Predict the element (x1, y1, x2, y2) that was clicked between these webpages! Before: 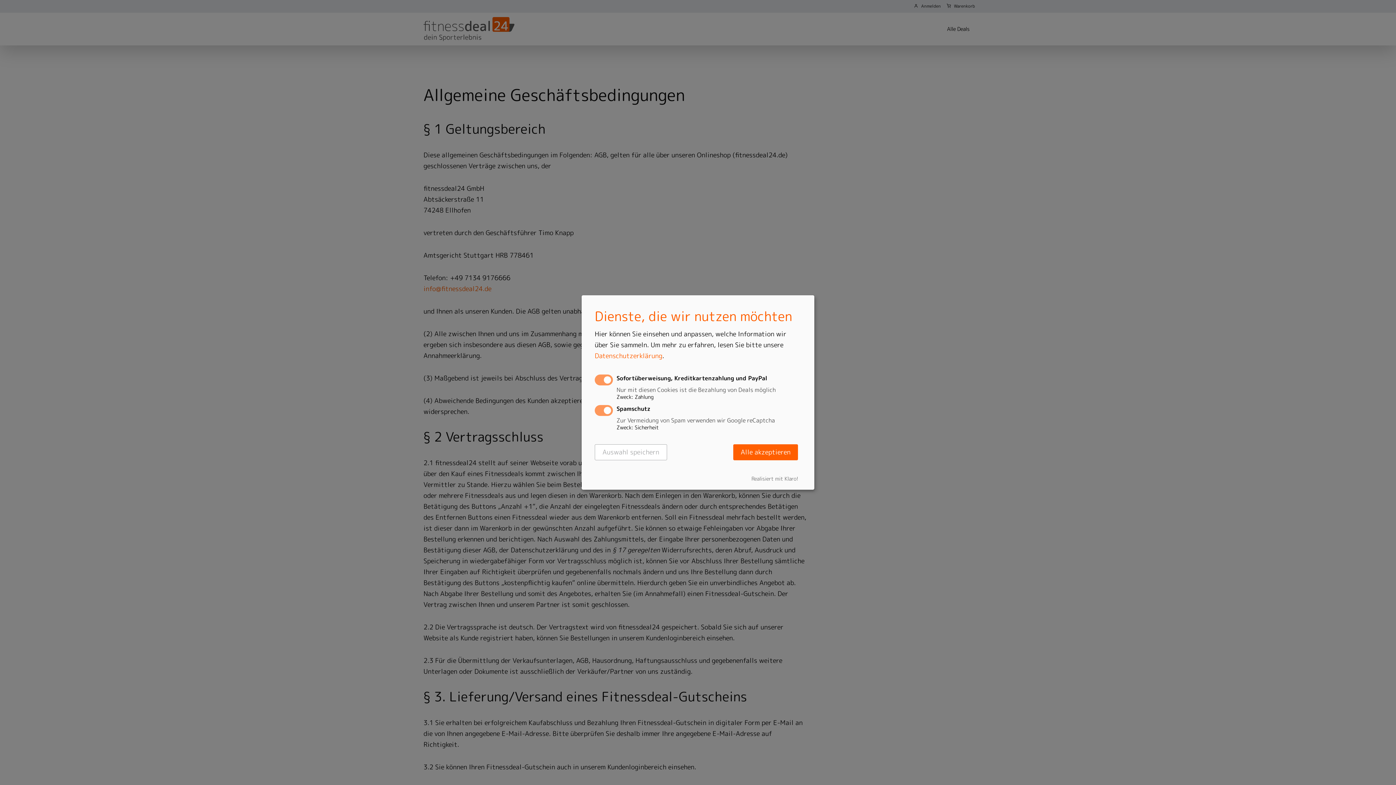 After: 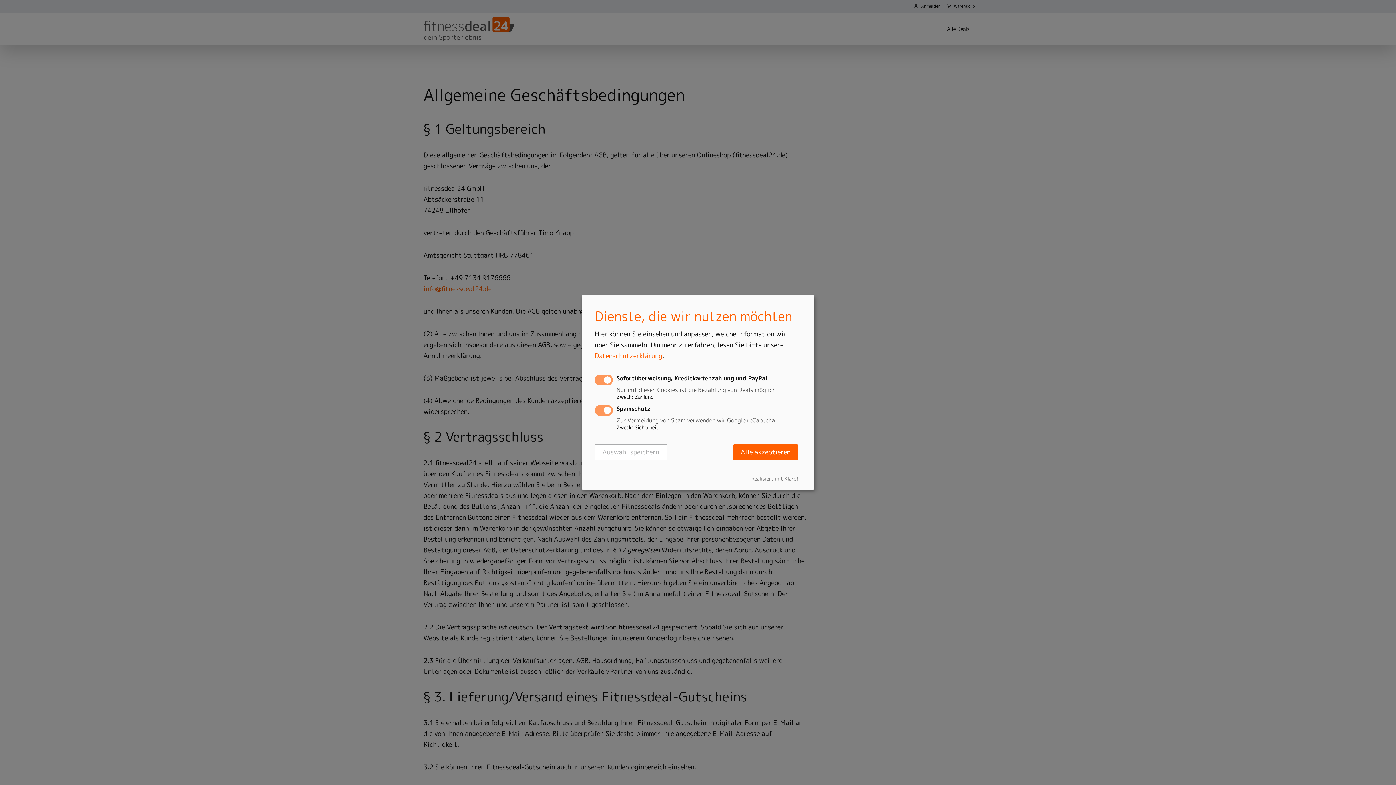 Action: label: Datenschutzerklärung bbox: (594, 351, 662, 360)